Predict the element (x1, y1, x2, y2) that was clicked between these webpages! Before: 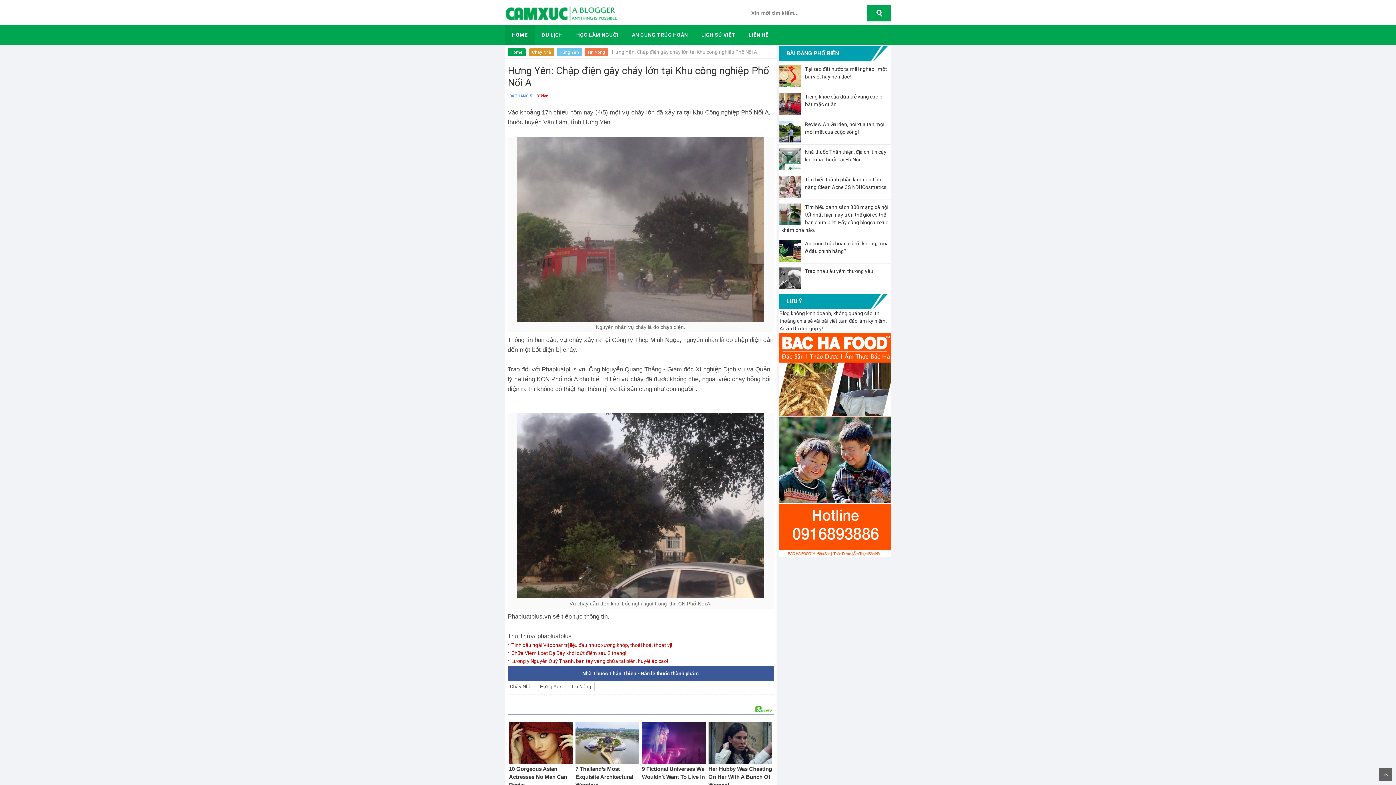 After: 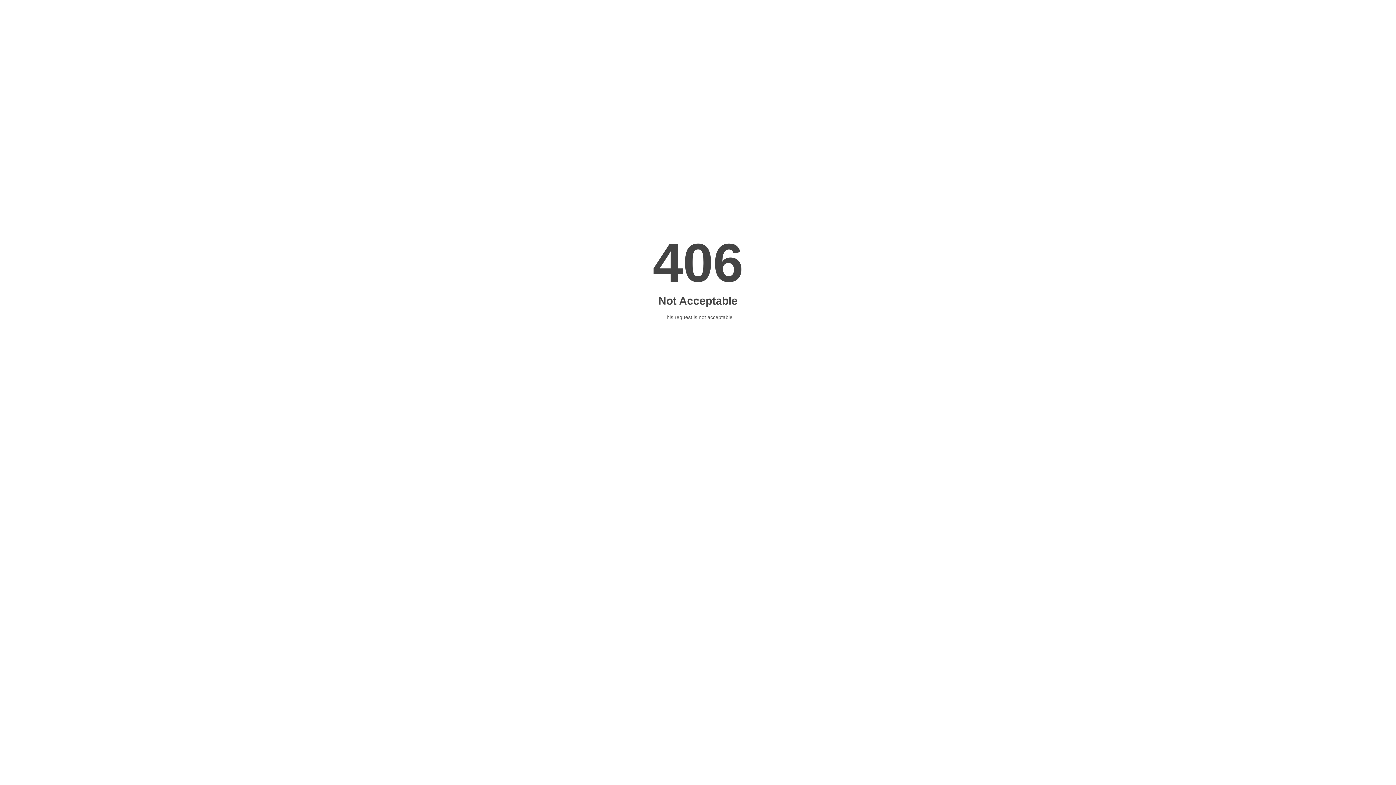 Action: bbox: (507, 642, 672, 648) label: * Tinh dầu ngải Vitophar trị liệu đau nhức xương khớp, thoái hoá, thoát vị!